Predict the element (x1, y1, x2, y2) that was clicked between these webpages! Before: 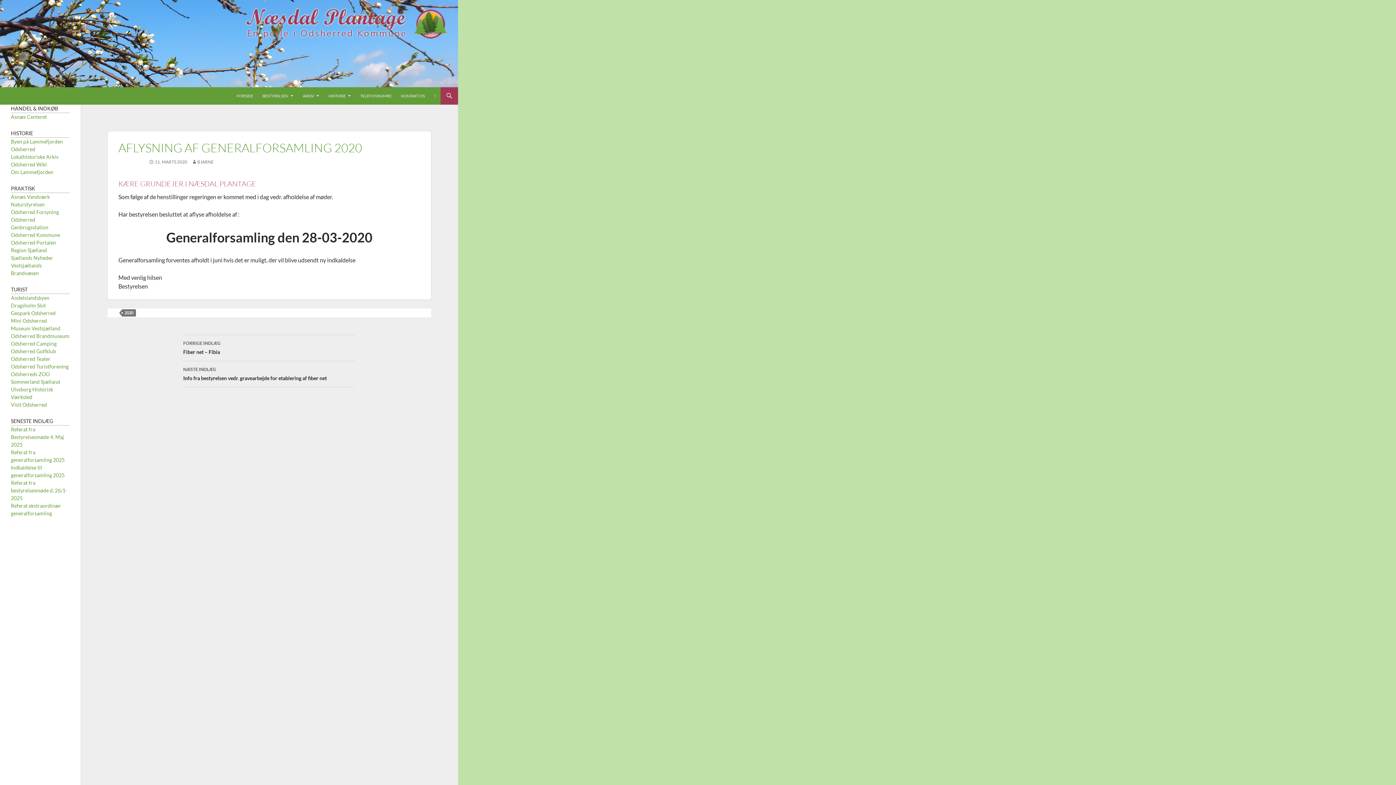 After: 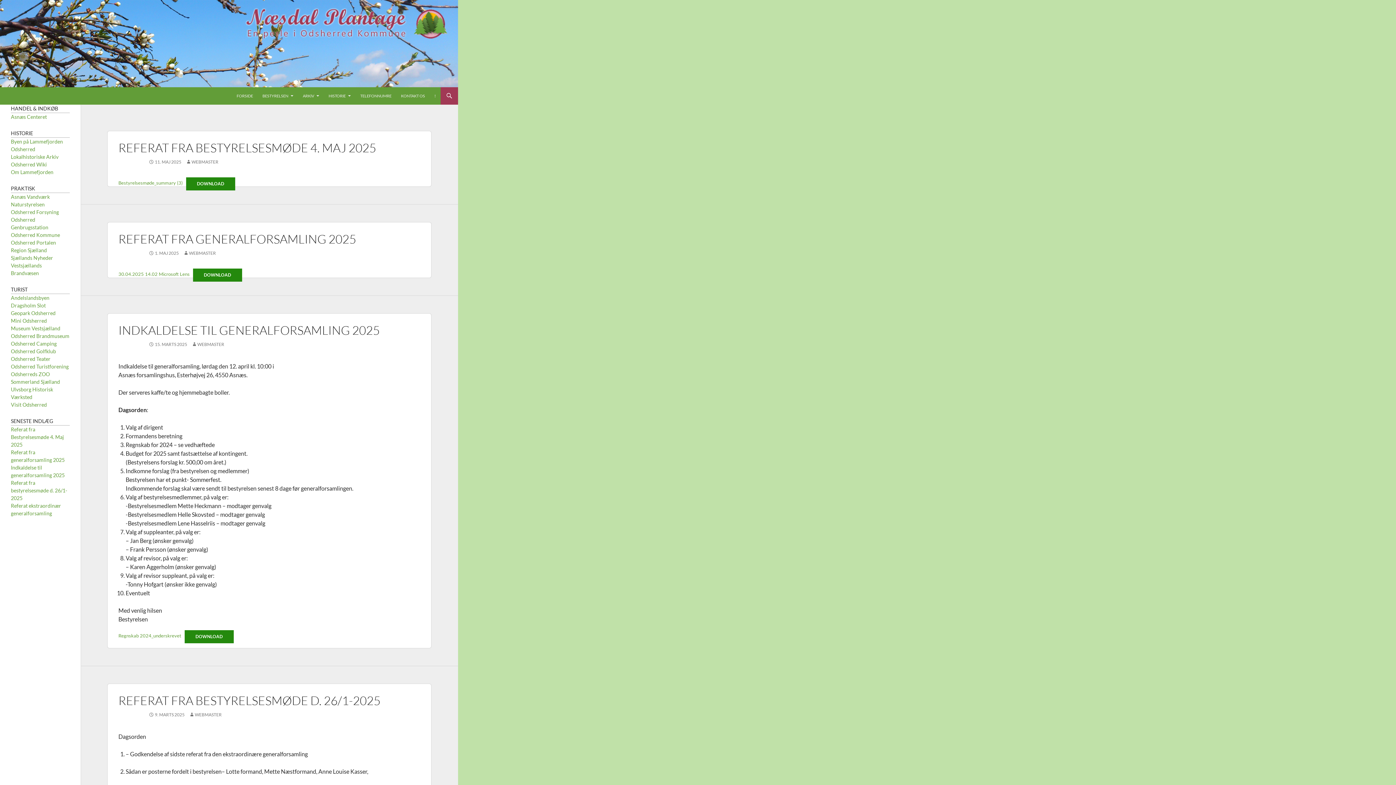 Action: bbox: (0, 39, 458, 46)